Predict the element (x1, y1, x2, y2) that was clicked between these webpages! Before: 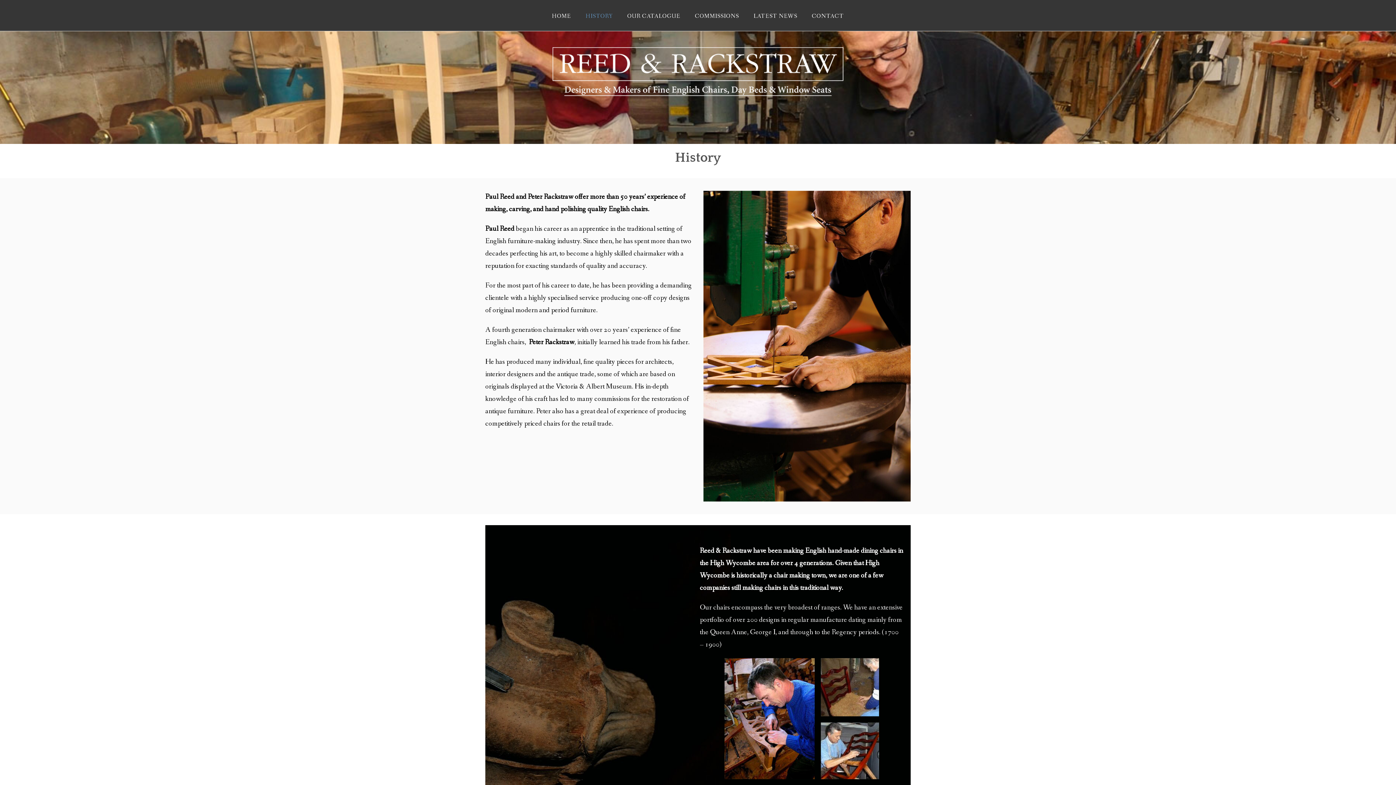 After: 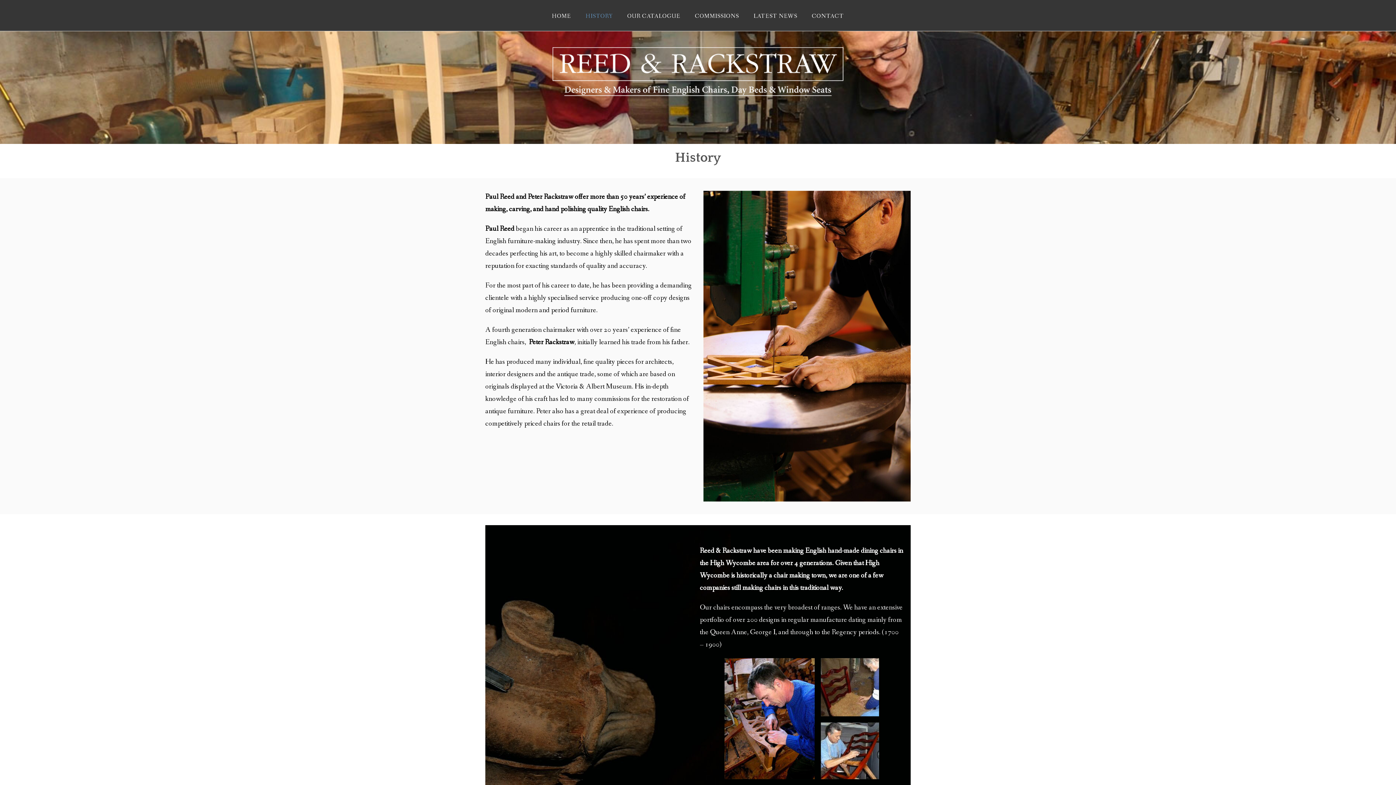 Action: bbox: (578, 5, 620, 27) label: HISTORY